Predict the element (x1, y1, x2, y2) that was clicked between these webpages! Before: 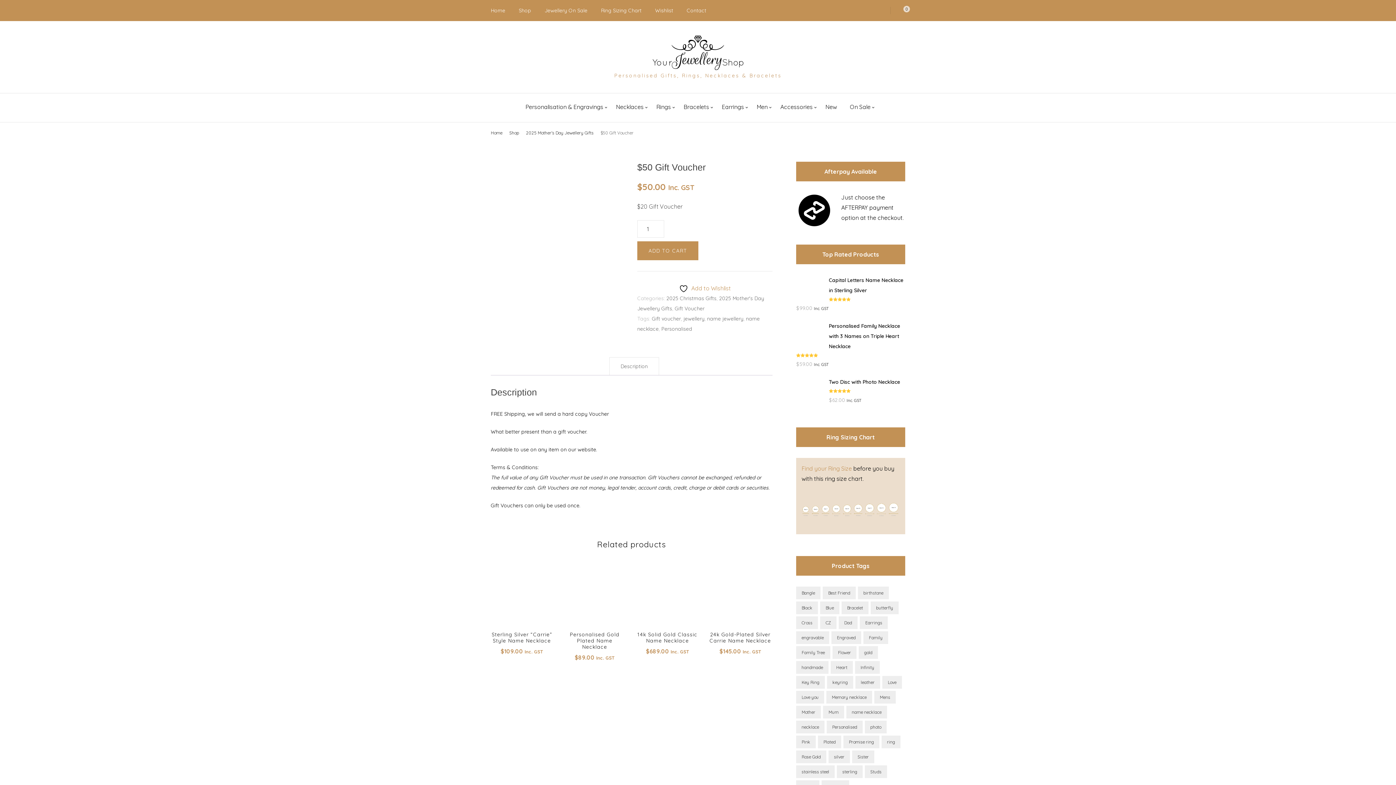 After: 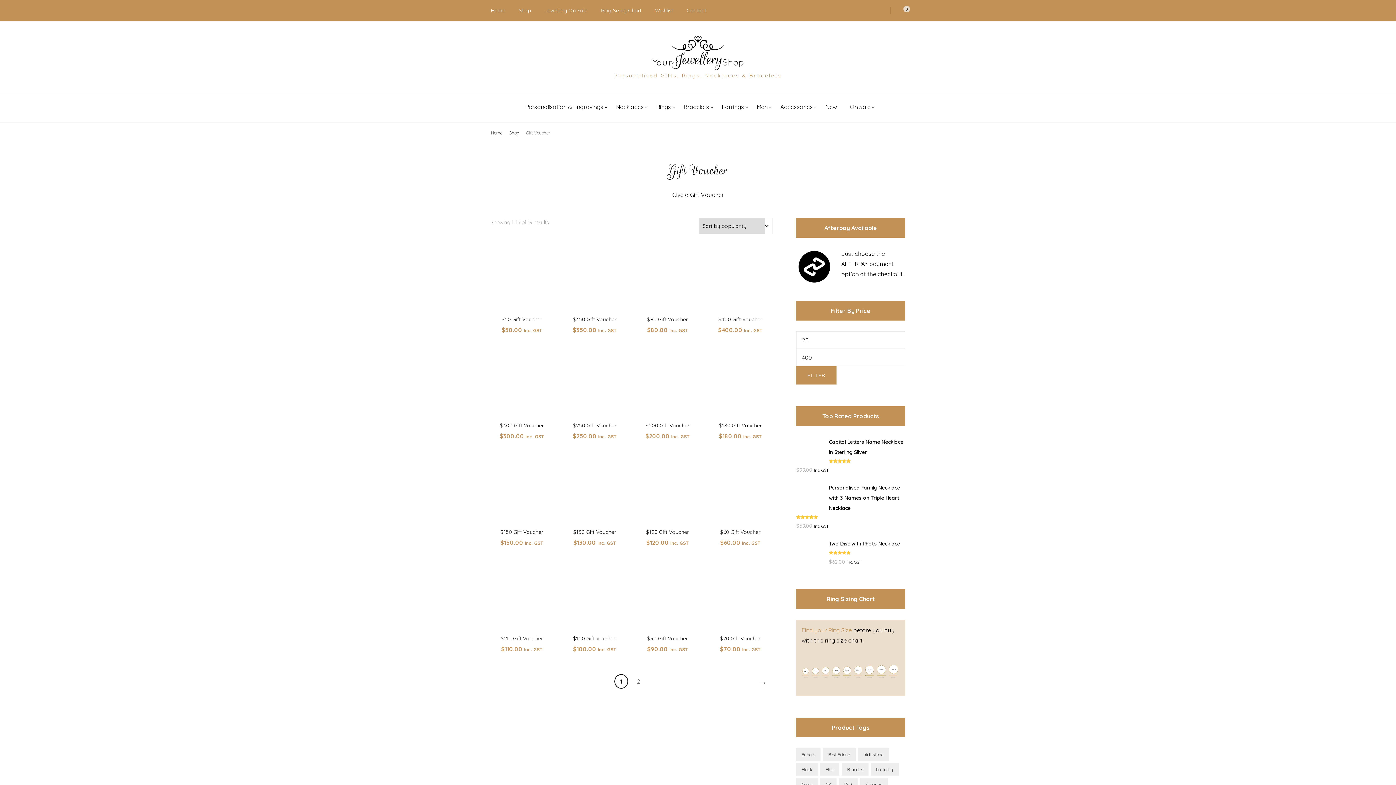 Action: label: Gift Voucher bbox: (674, 305, 704, 311)